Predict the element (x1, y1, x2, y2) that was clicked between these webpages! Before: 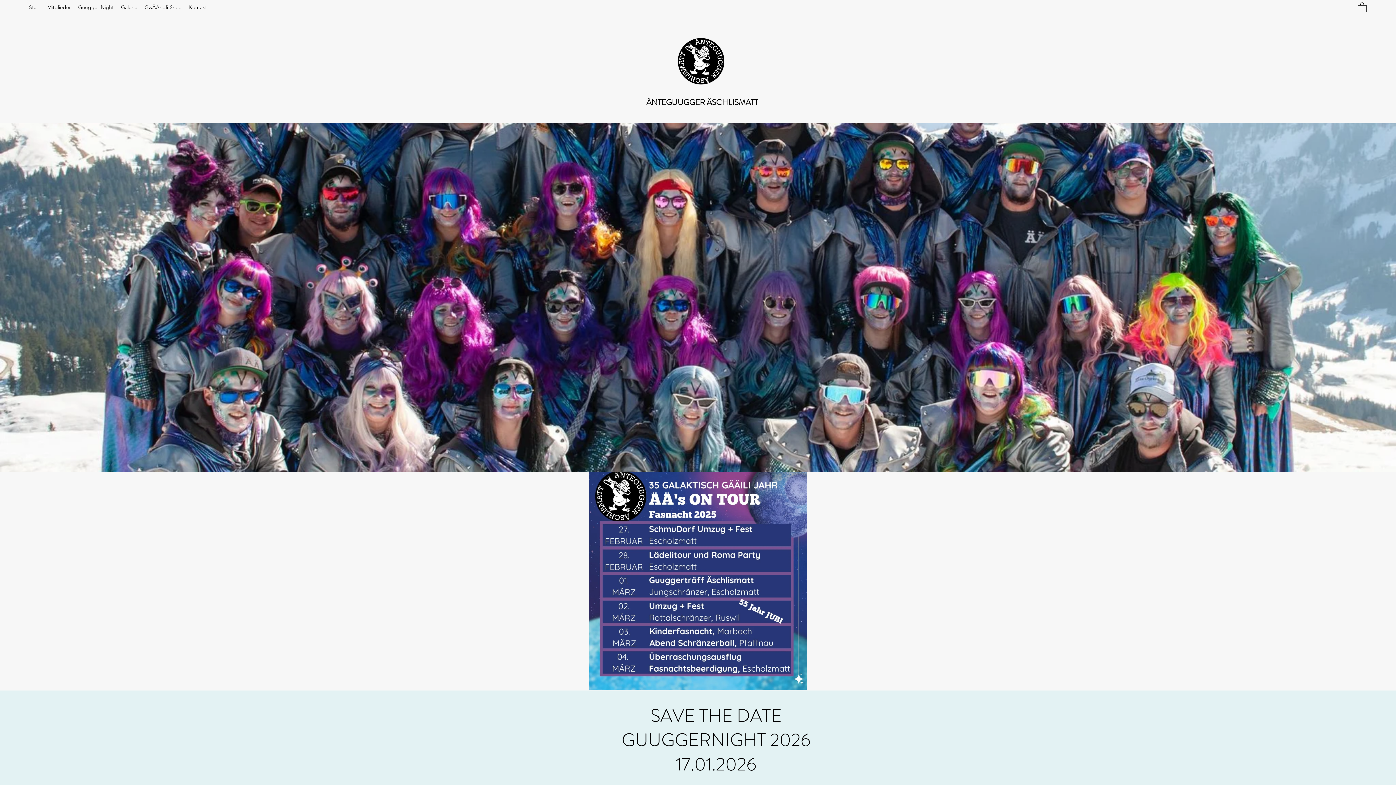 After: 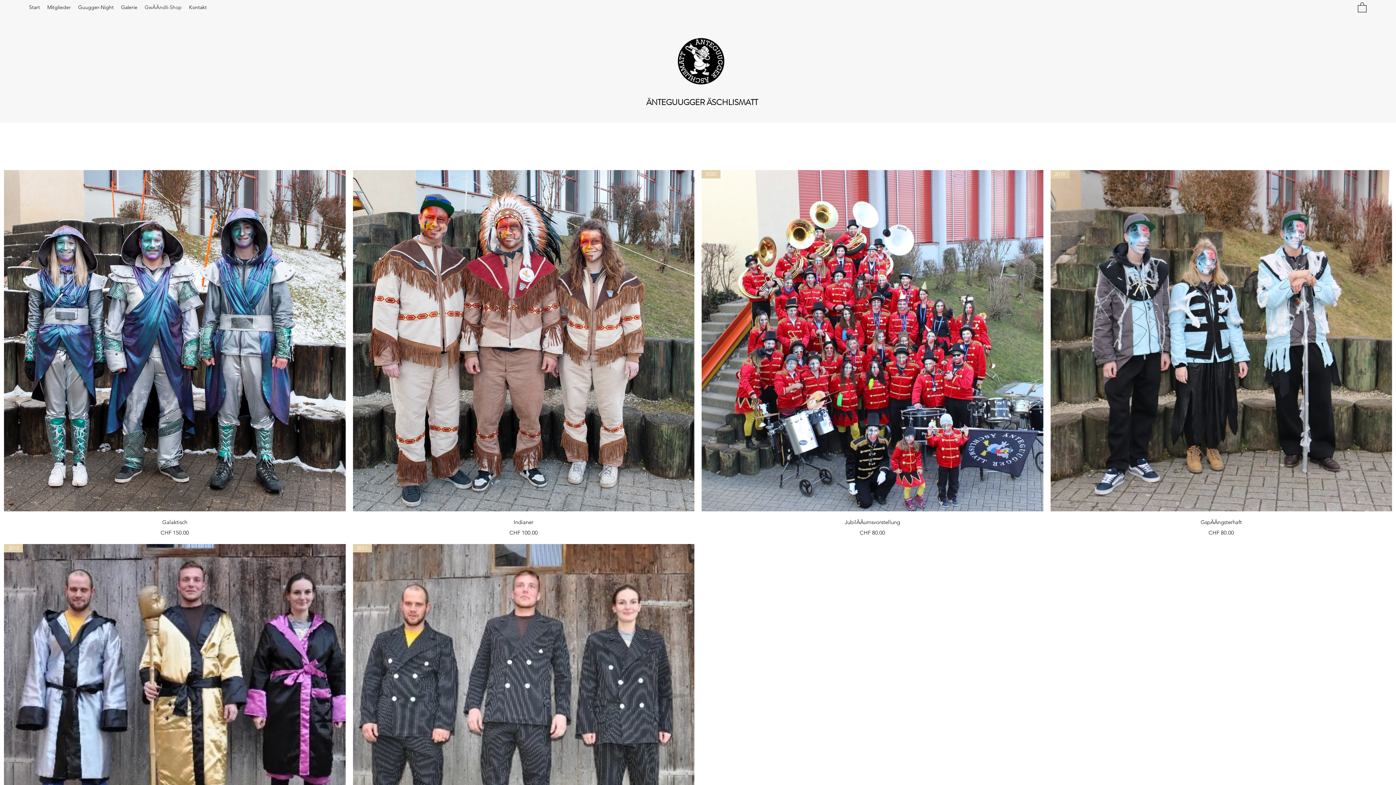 Action: label: GwÄÄndli-Shop bbox: (141, 1, 185, 12)